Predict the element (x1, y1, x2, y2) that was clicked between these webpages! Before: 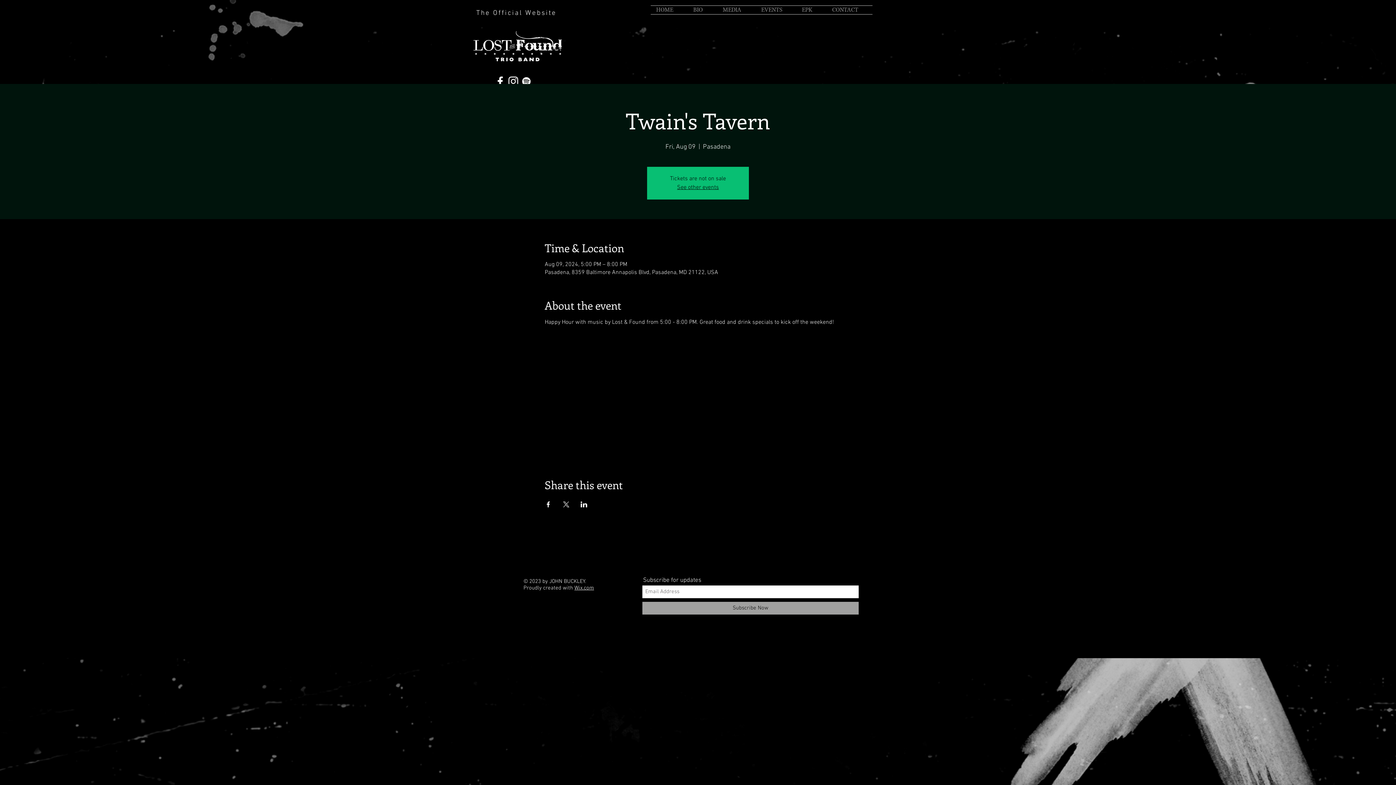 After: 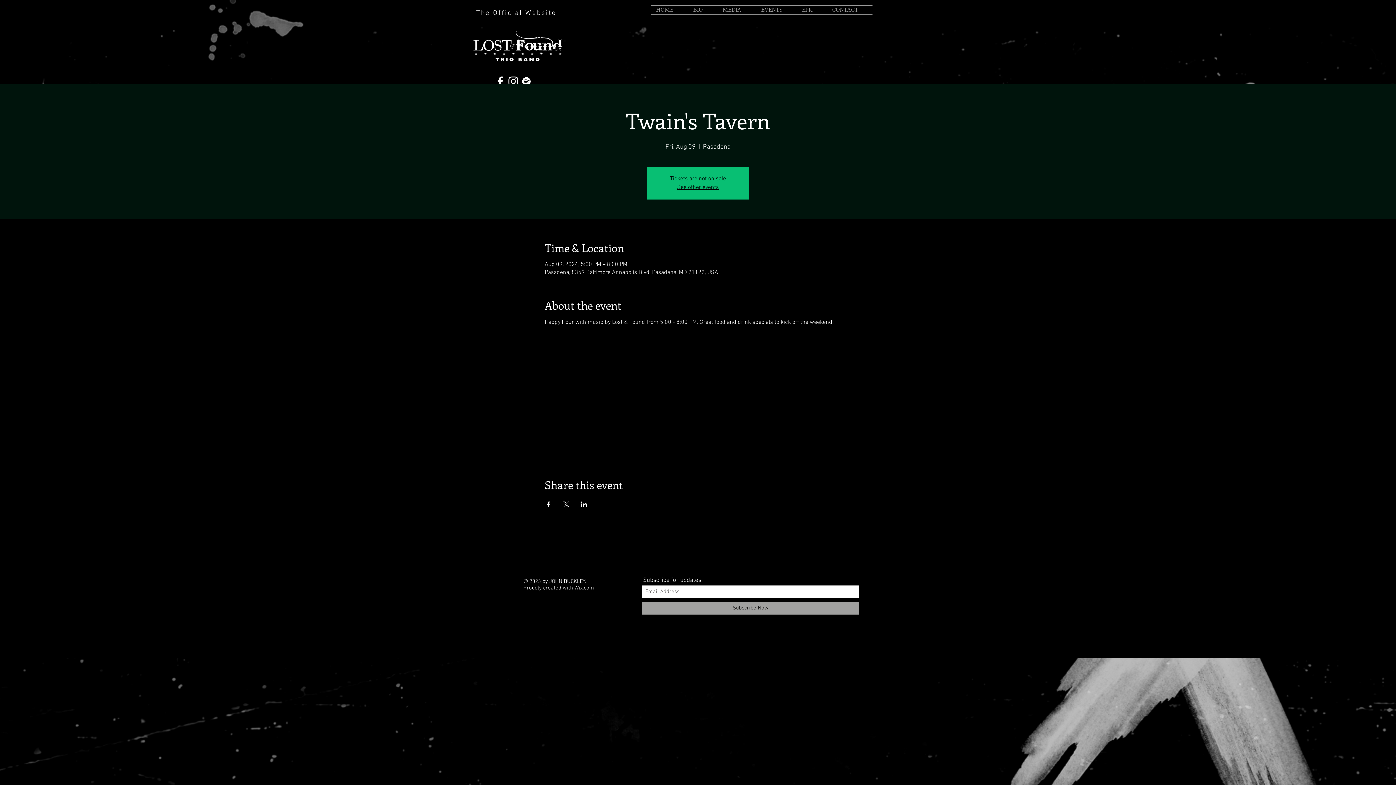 Action: bbox: (544, 501, 551, 507) label: Share event on Facebook